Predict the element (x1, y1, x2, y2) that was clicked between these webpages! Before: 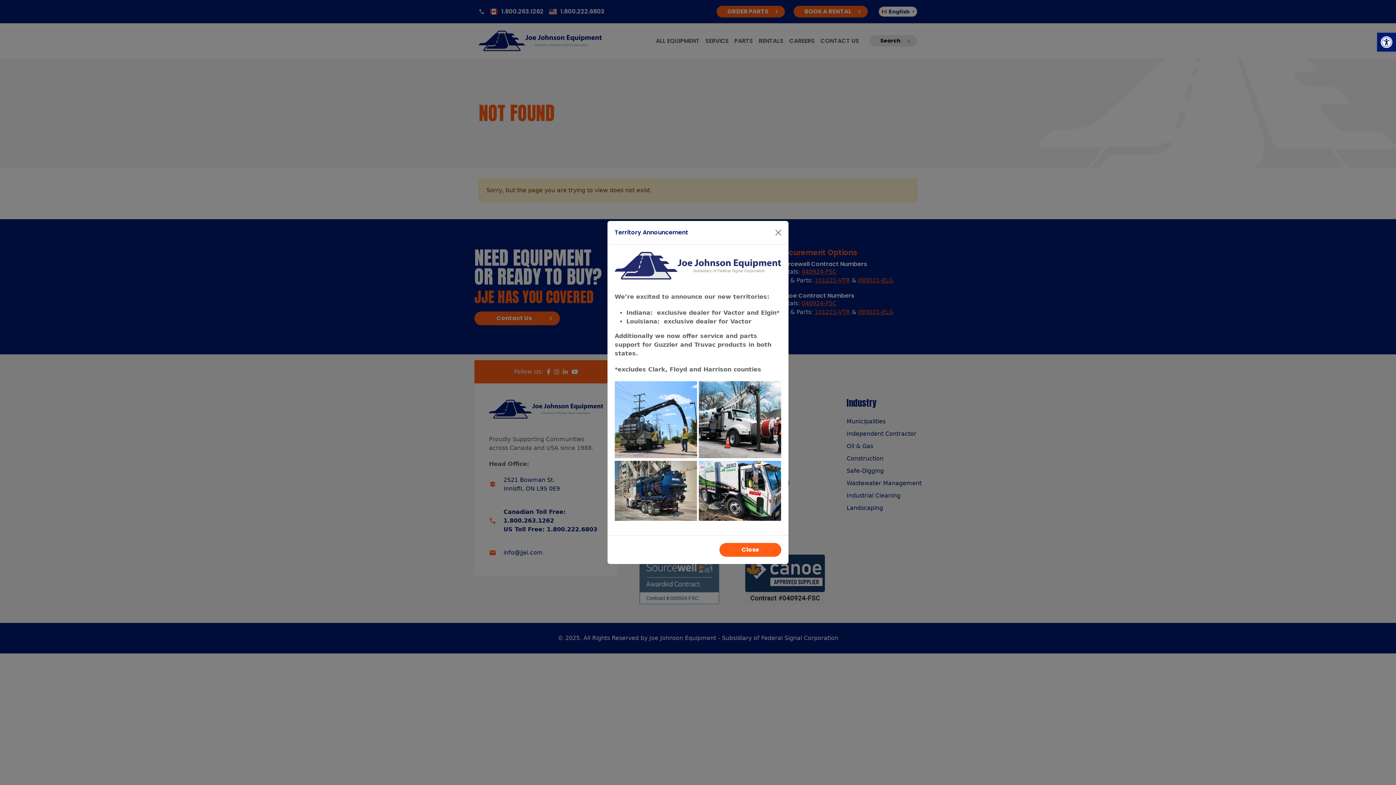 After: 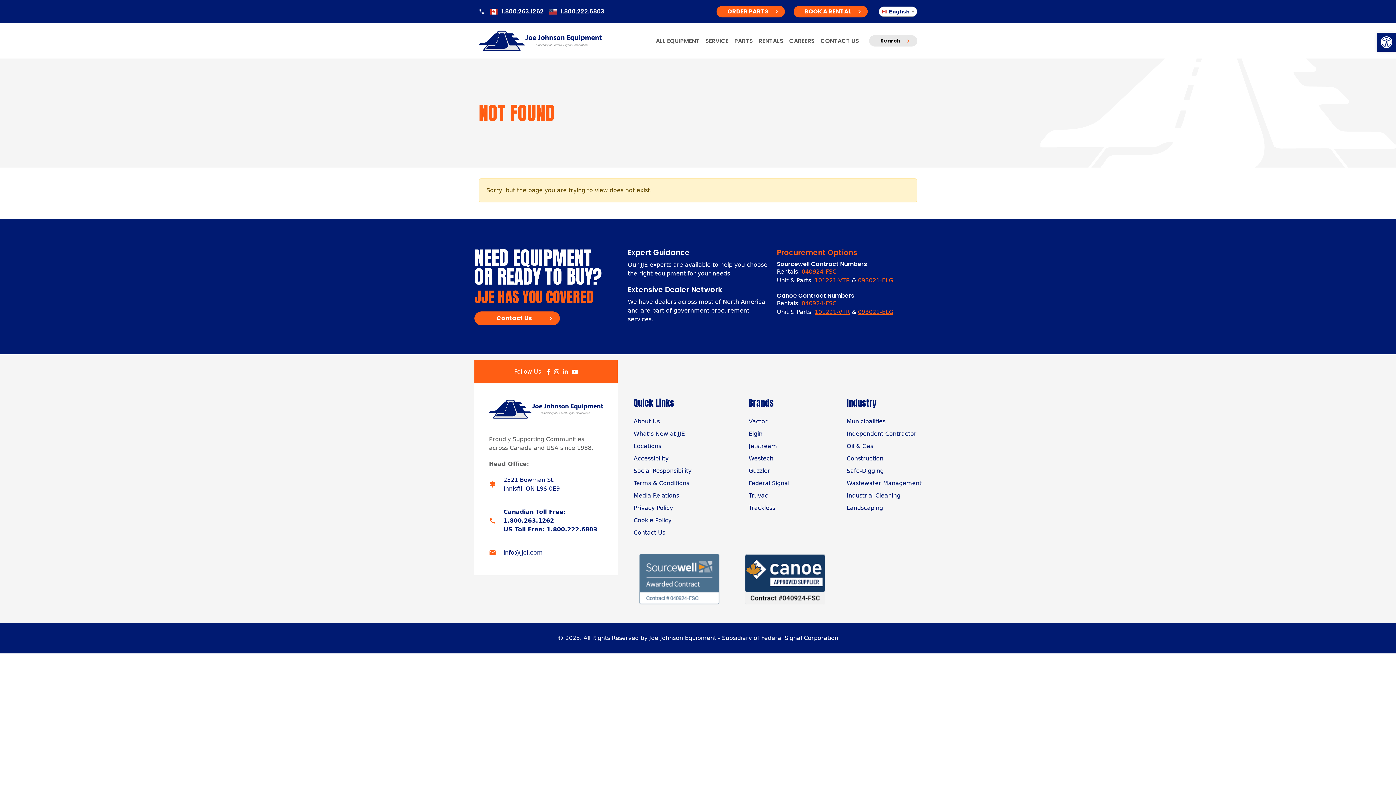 Action: label: Close bbox: (719, 543, 781, 557)